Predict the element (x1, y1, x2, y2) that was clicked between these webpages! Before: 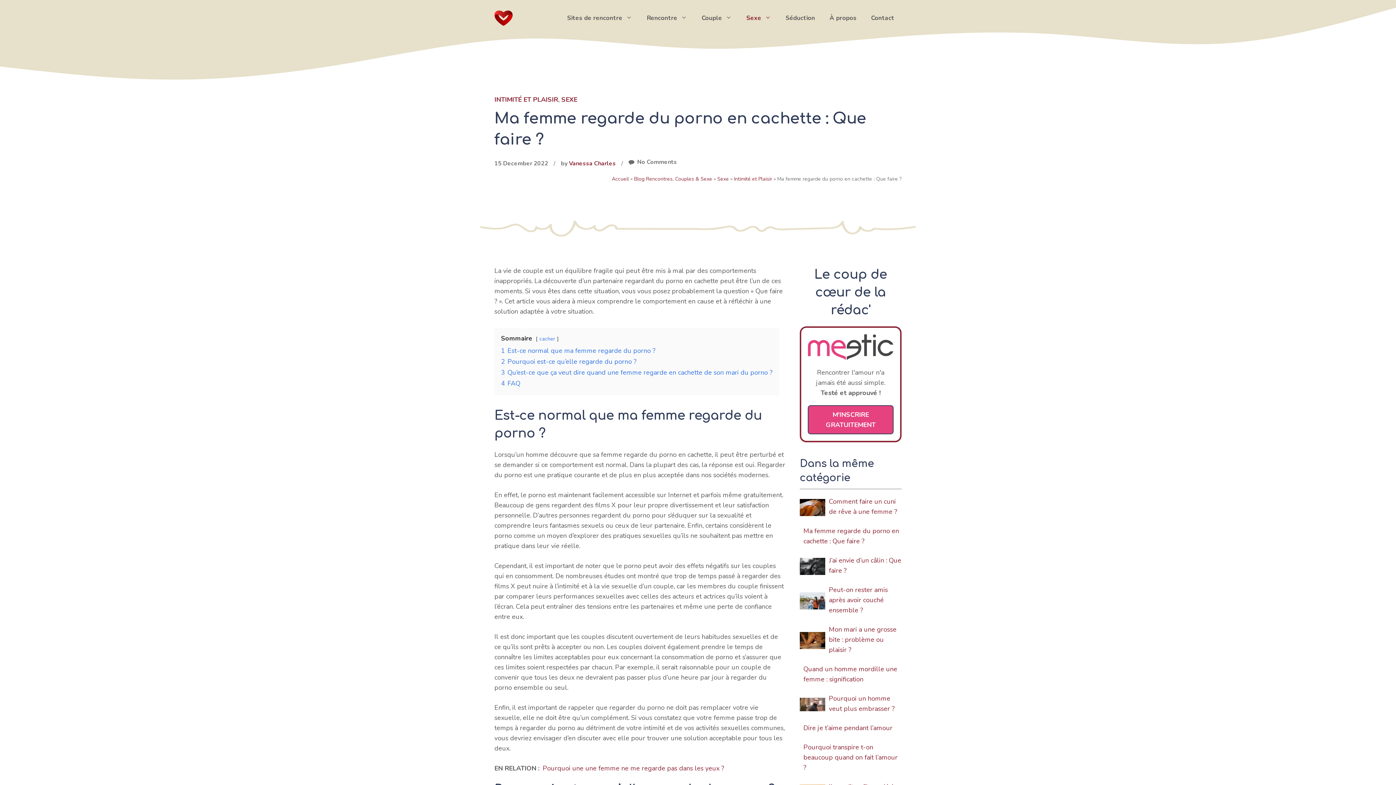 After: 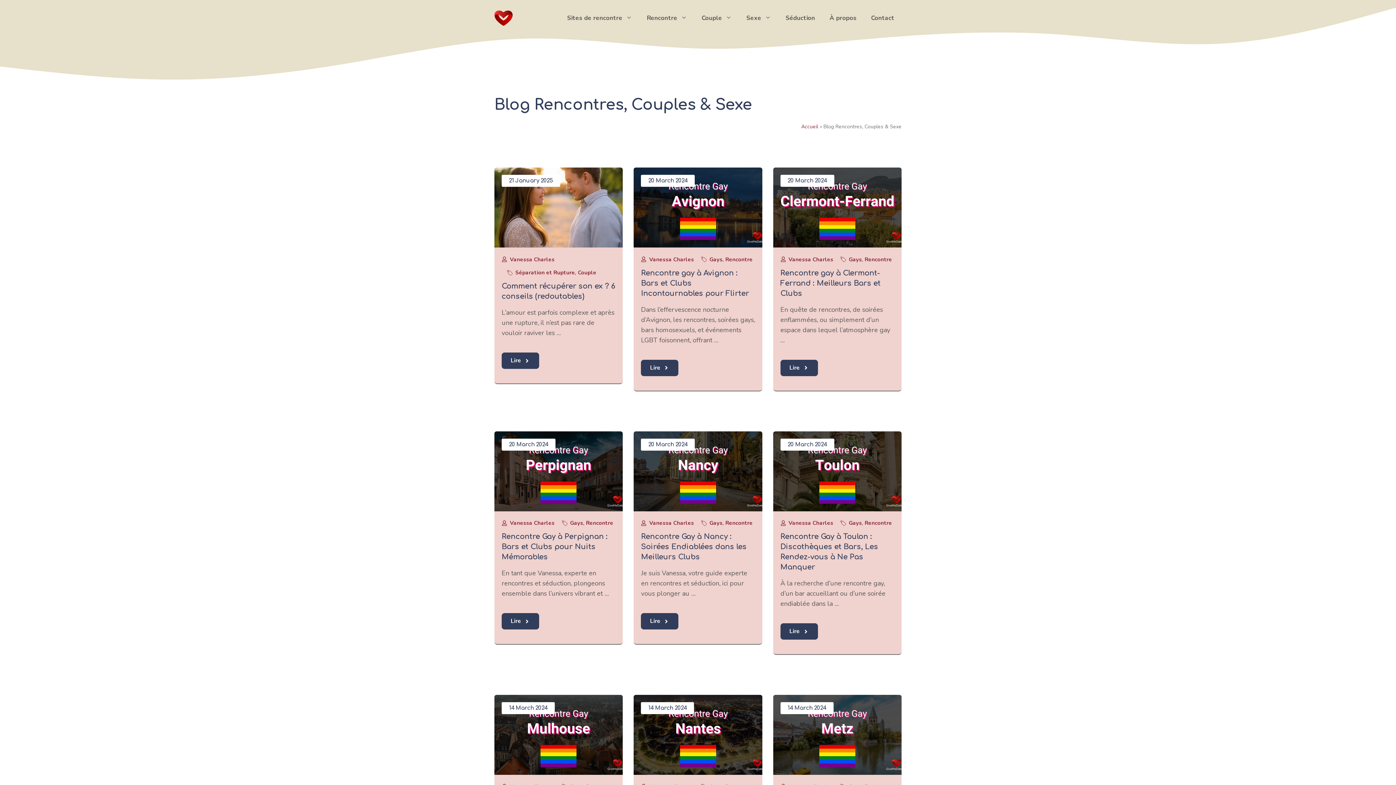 Action: label: Blog Rencontres, Couples & Sexe bbox: (634, 175, 712, 182)